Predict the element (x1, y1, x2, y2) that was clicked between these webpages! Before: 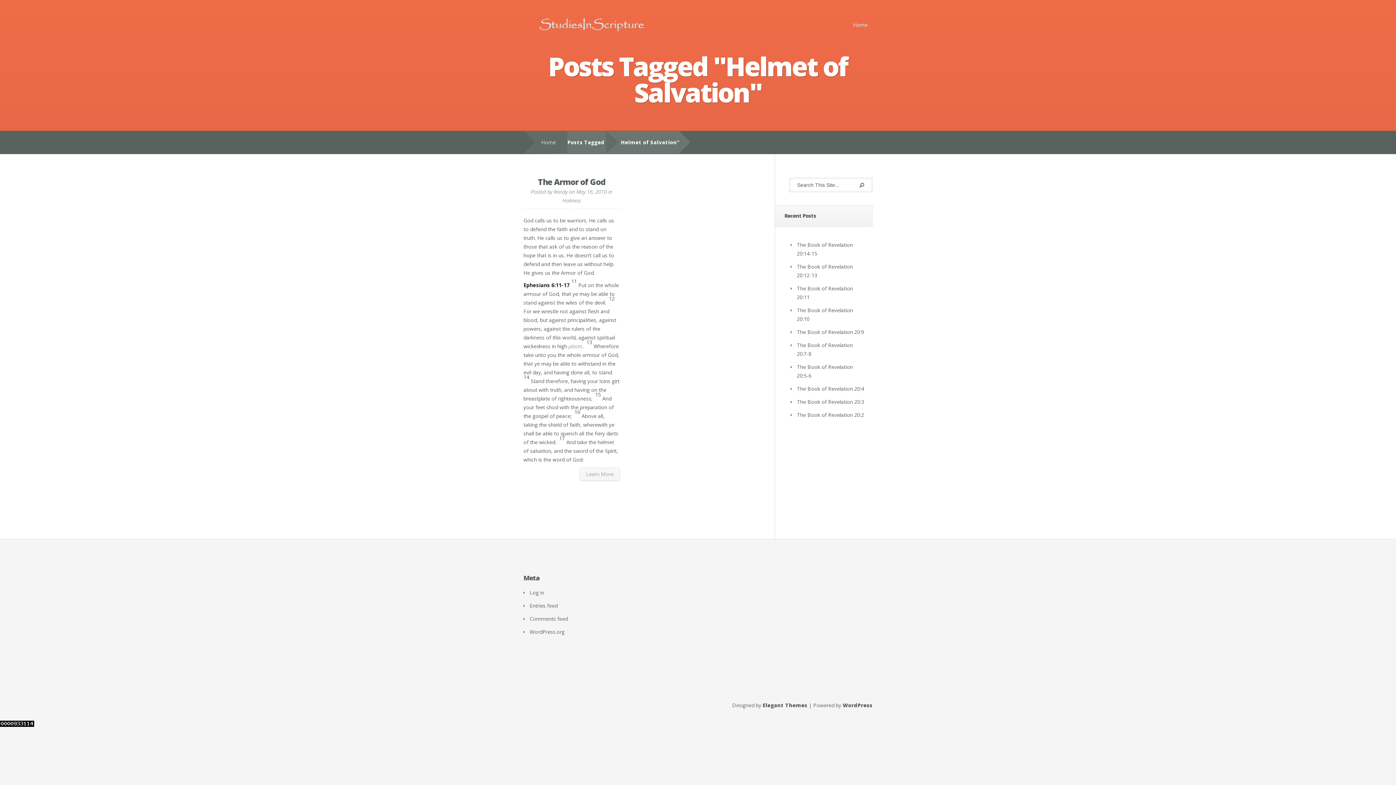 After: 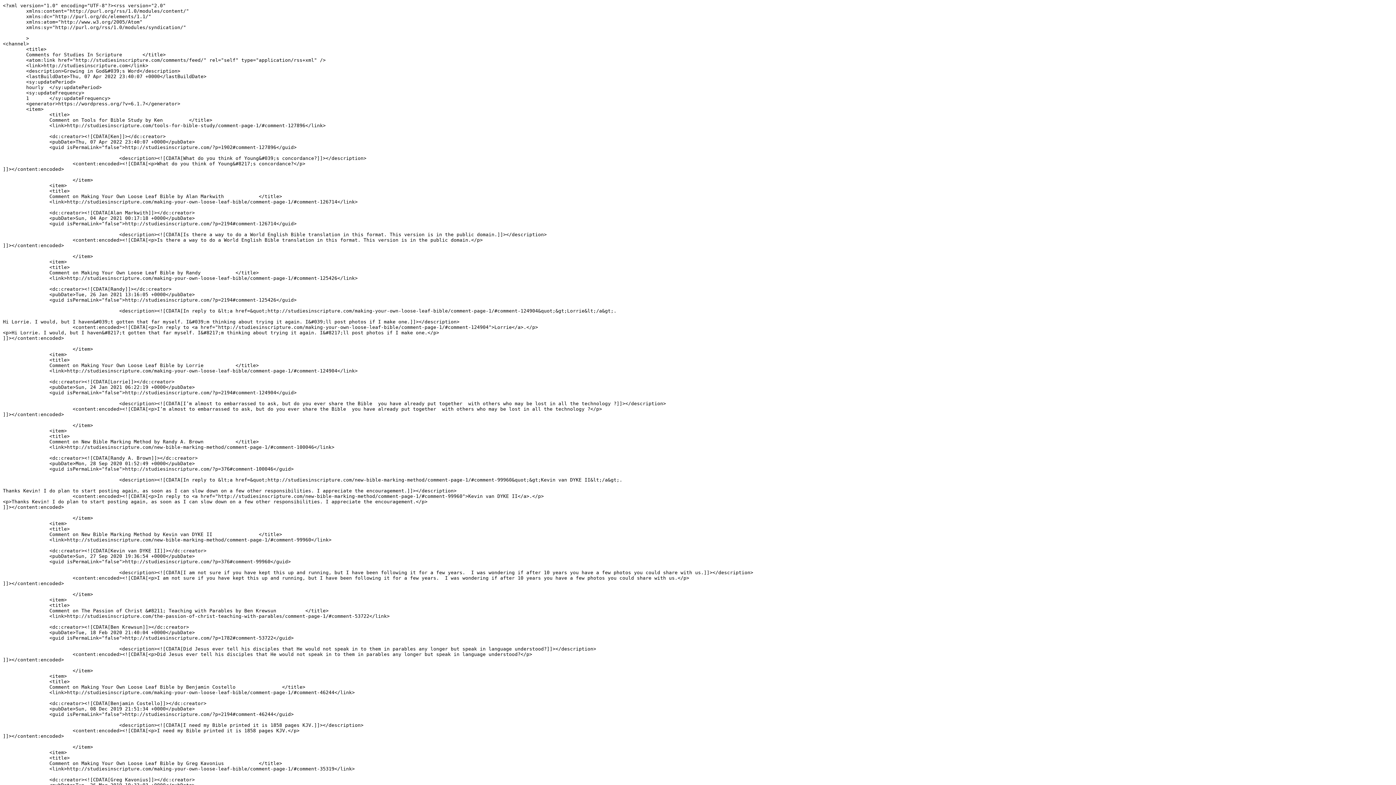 Action: bbox: (529, 615, 568, 622) label: Comments feed